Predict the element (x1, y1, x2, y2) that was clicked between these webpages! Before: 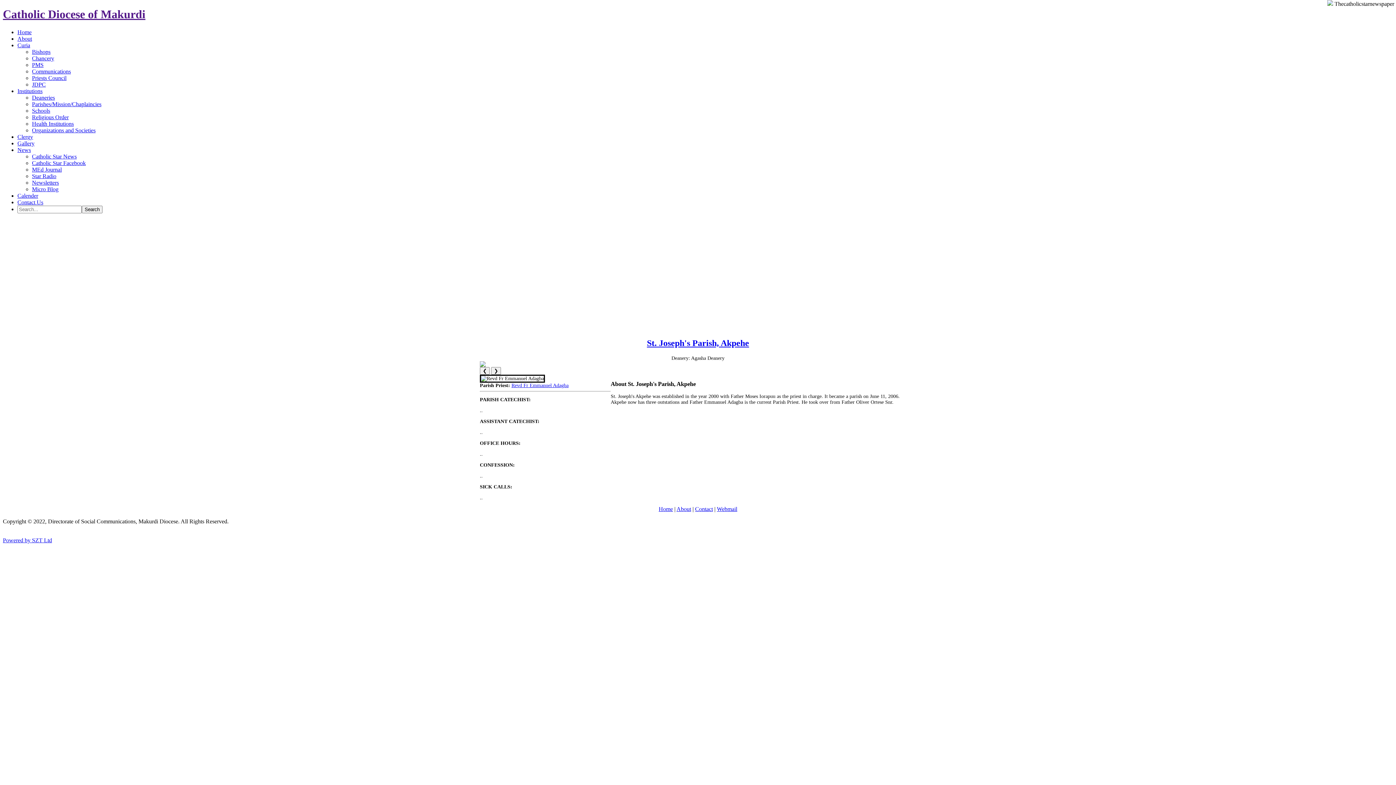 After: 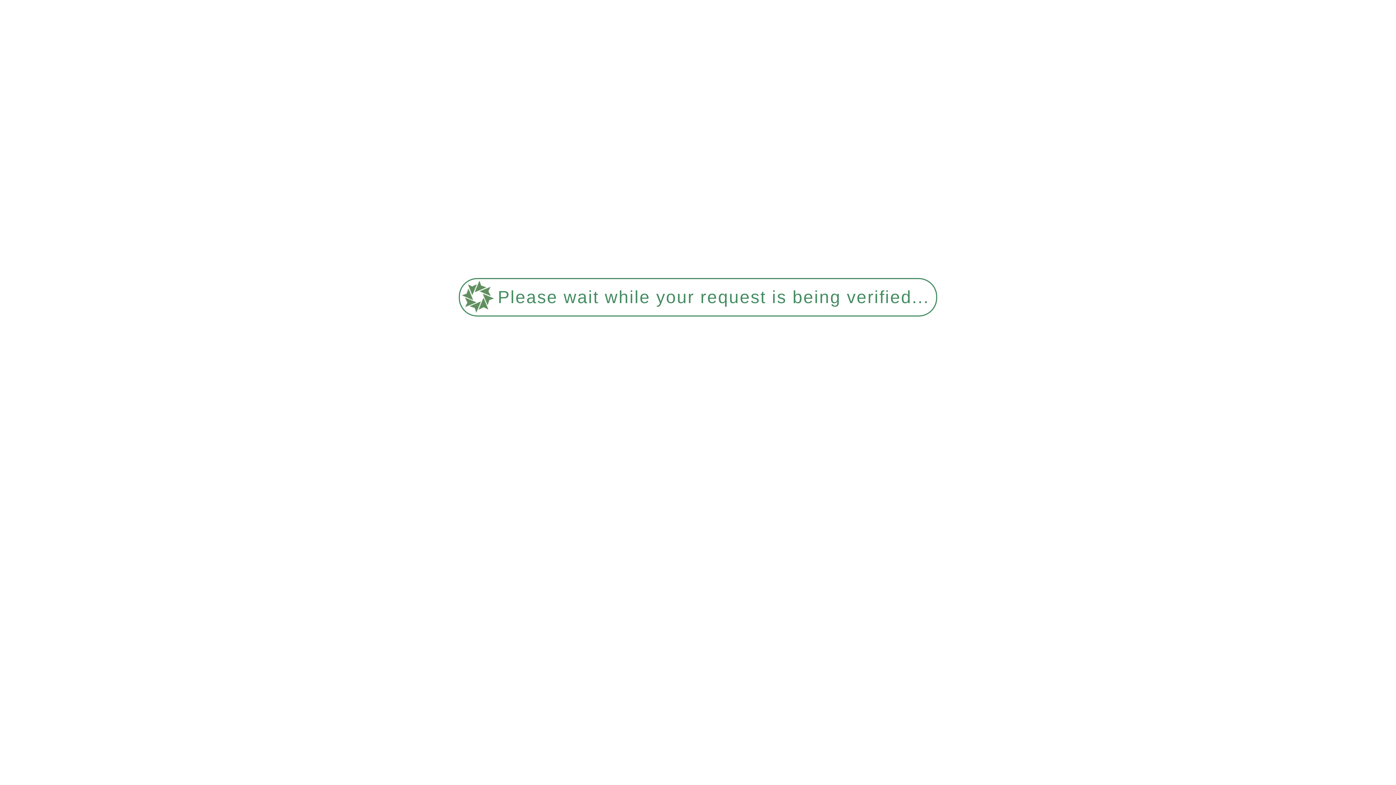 Action: label: Webmail bbox: (717, 506, 737, 512)